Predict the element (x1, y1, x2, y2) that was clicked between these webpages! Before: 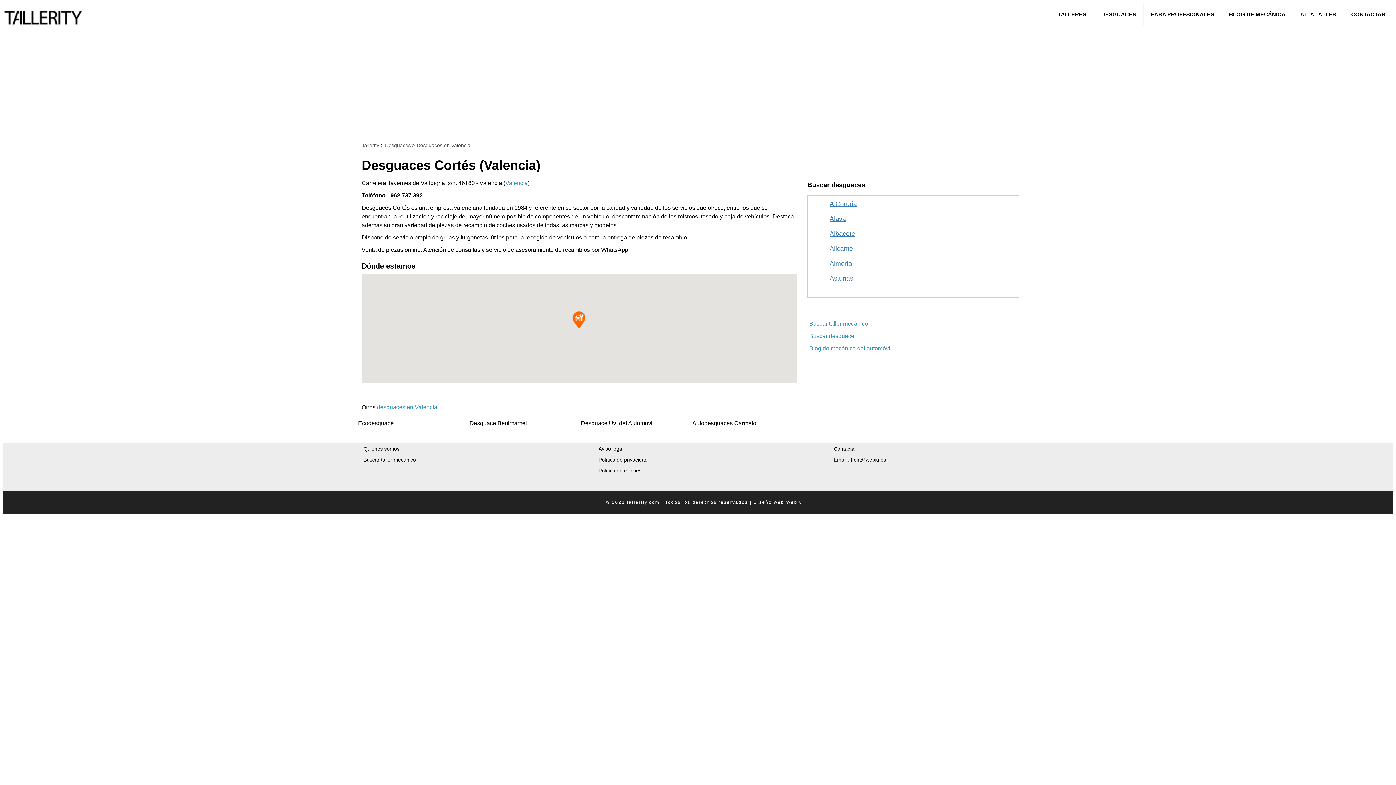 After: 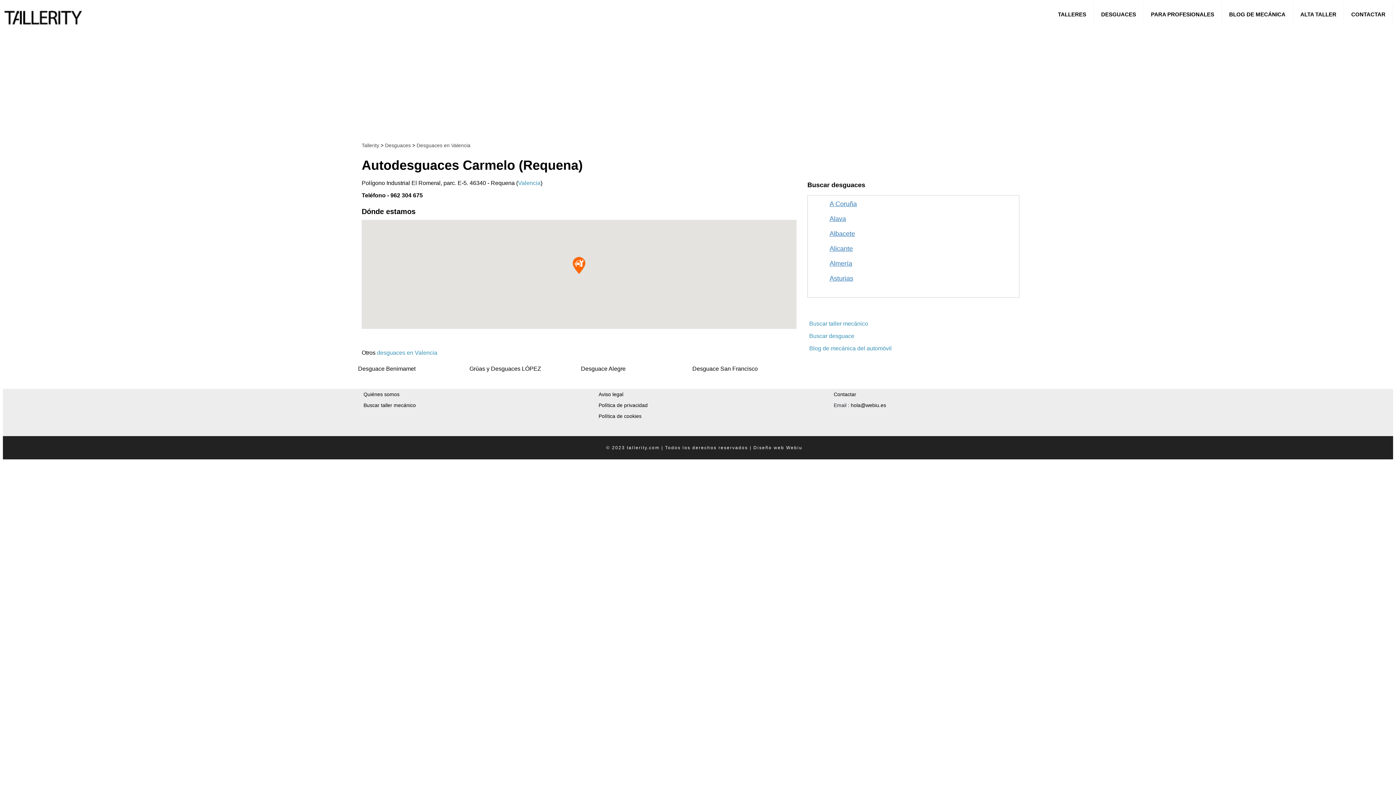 Action: label: Autodesguaces Carmelo bbox: (692, 420, 756, 426)